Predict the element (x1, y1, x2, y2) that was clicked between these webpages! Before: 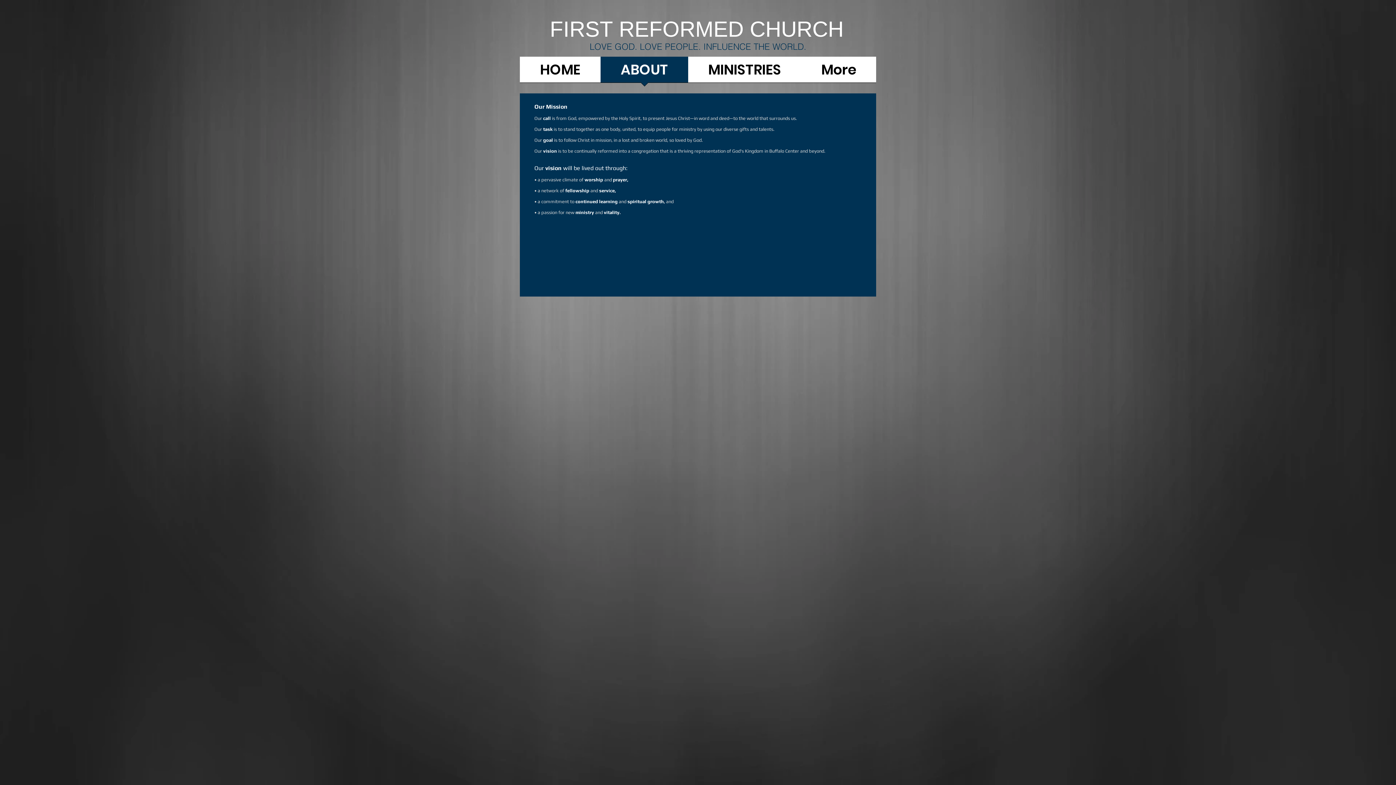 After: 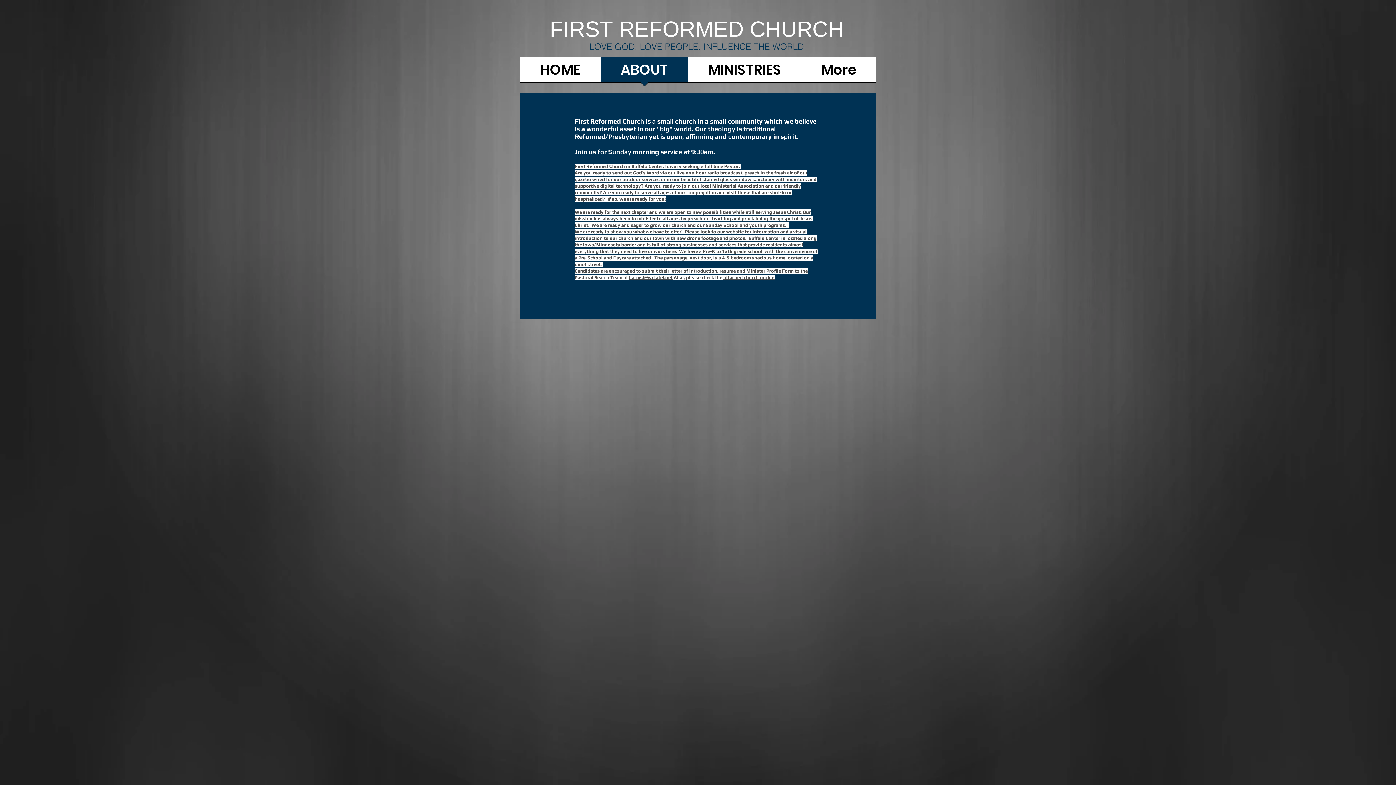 Action: label: ABOUT bbox: (600, 56, 688, 87)